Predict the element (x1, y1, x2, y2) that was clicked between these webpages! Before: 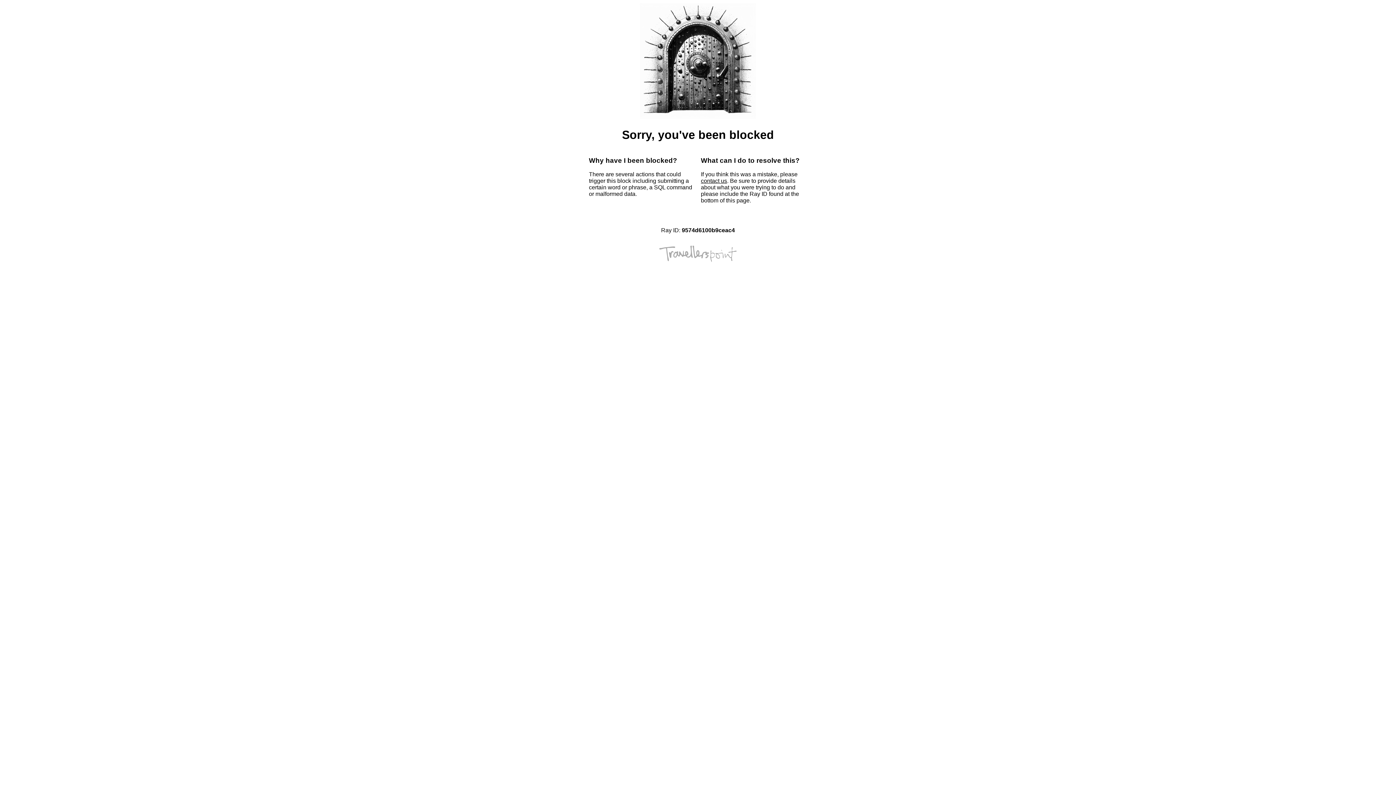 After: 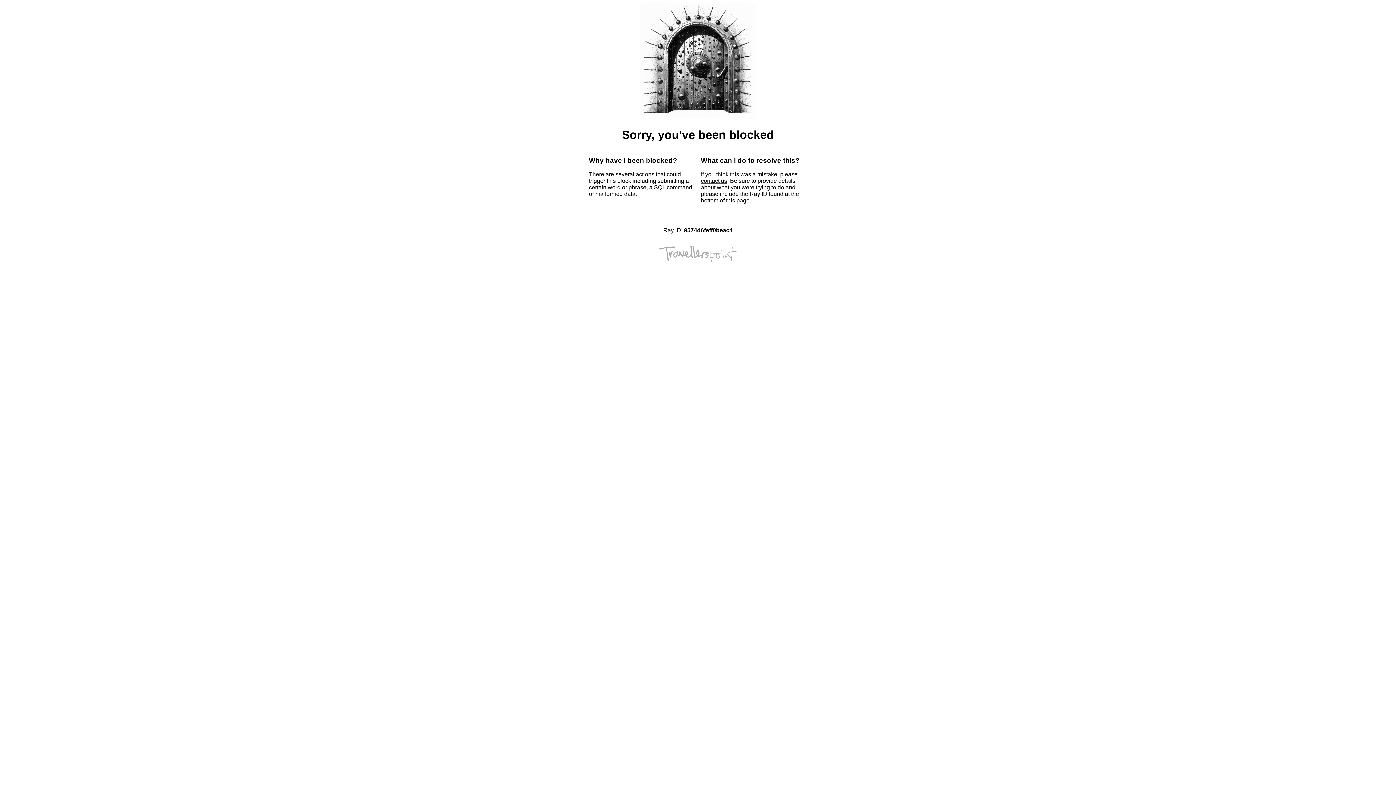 Action: bbox: (701, 177, 727, 184) label: contact us